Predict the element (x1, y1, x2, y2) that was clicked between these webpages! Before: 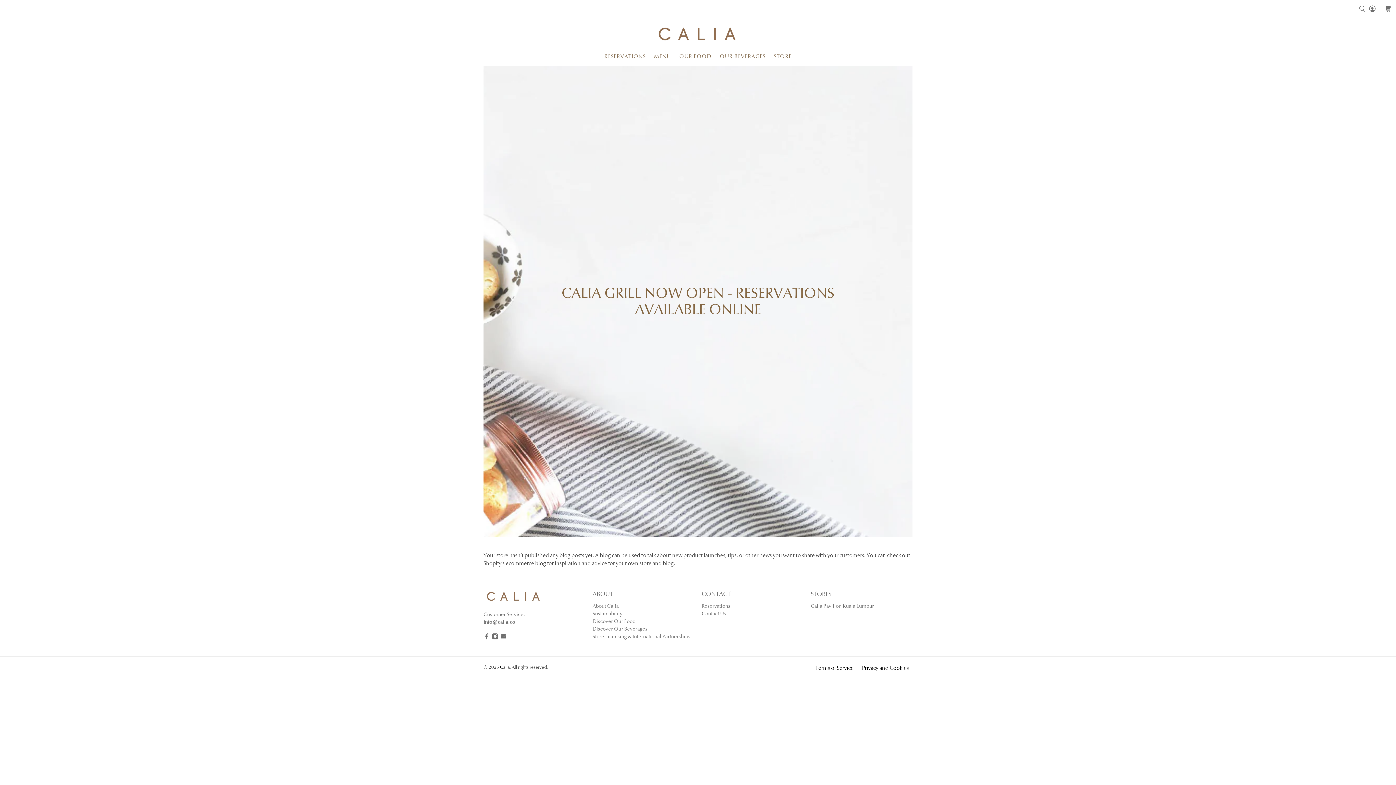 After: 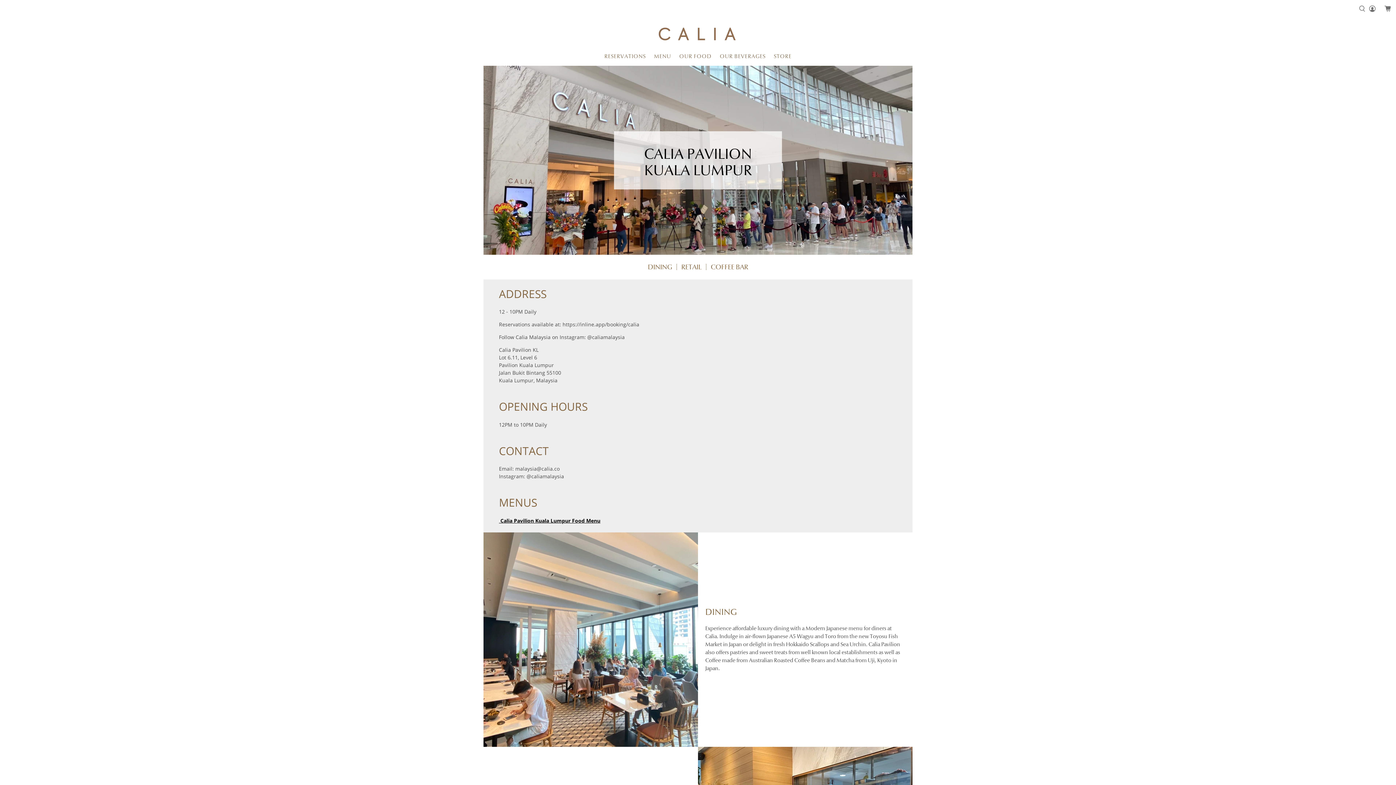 Action: bbox: (810, 602, 874, 609) label: Calia Pavilion Kuala Lumpur